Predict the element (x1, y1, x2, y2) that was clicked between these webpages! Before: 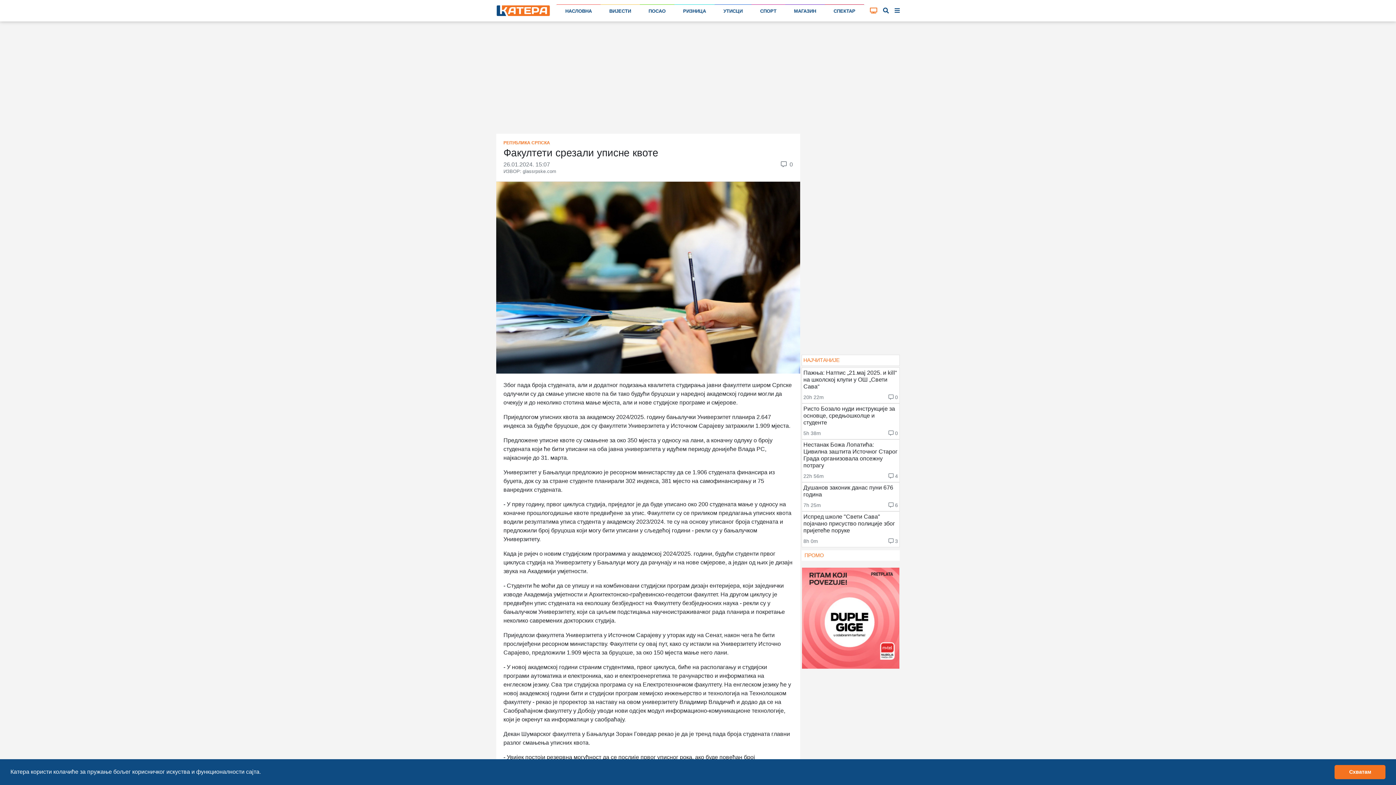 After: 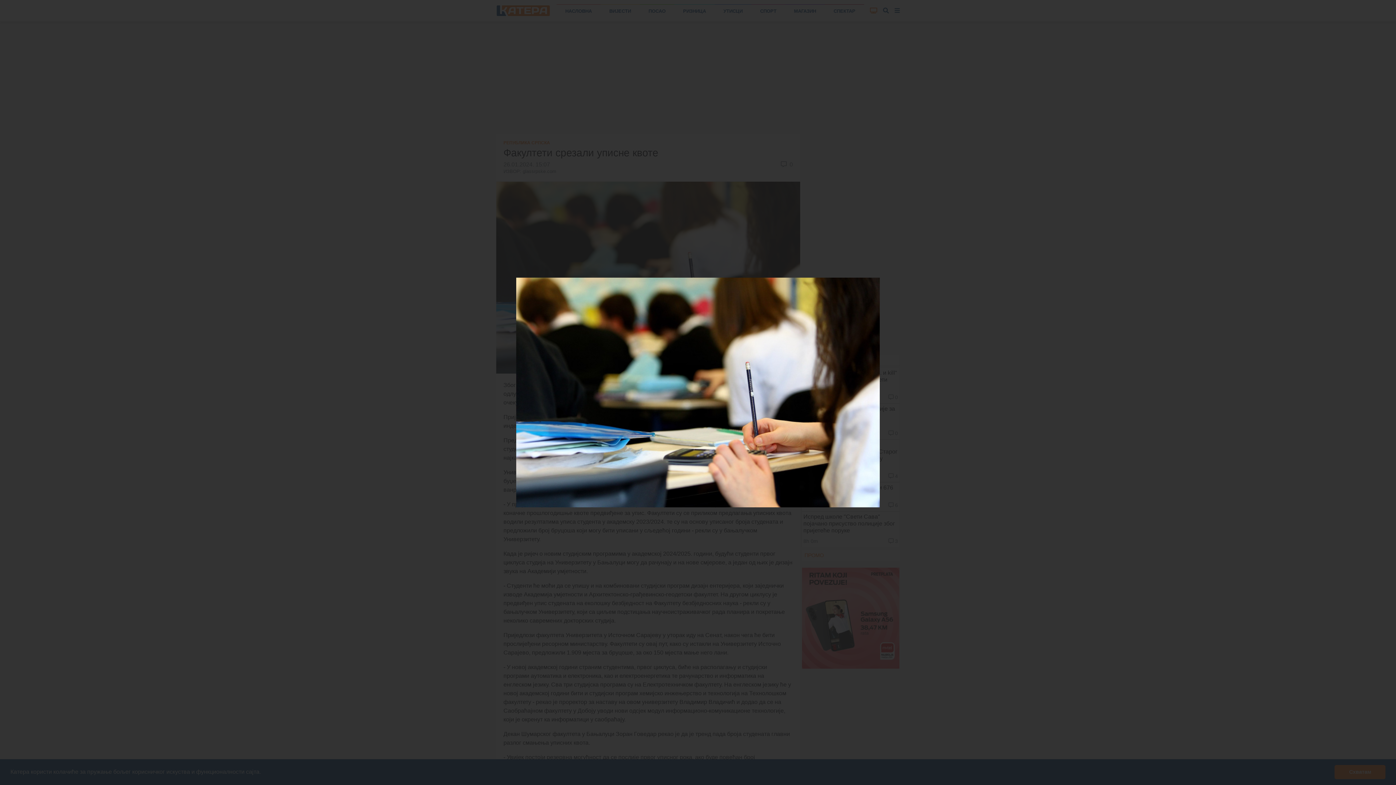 Action: bbox: (496, 274, 800, 280)